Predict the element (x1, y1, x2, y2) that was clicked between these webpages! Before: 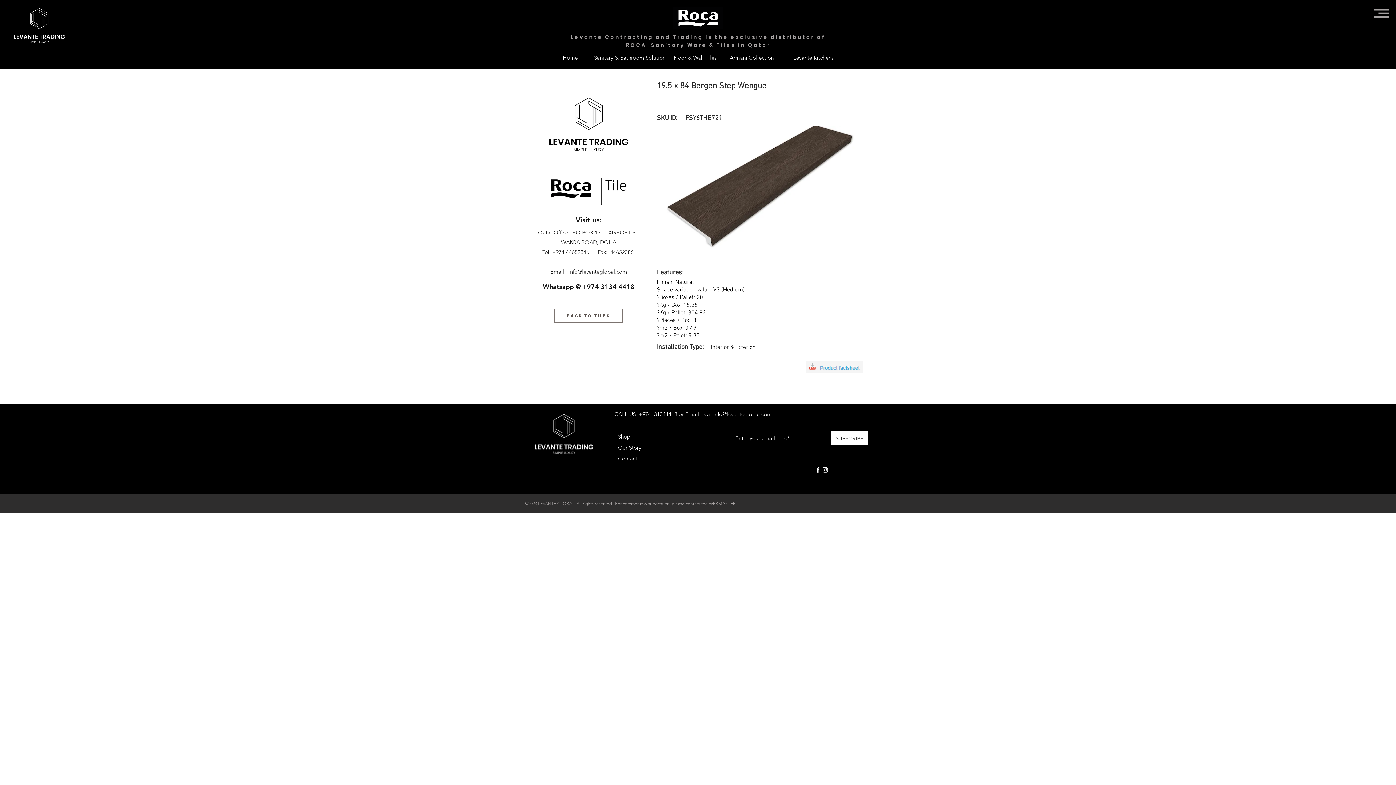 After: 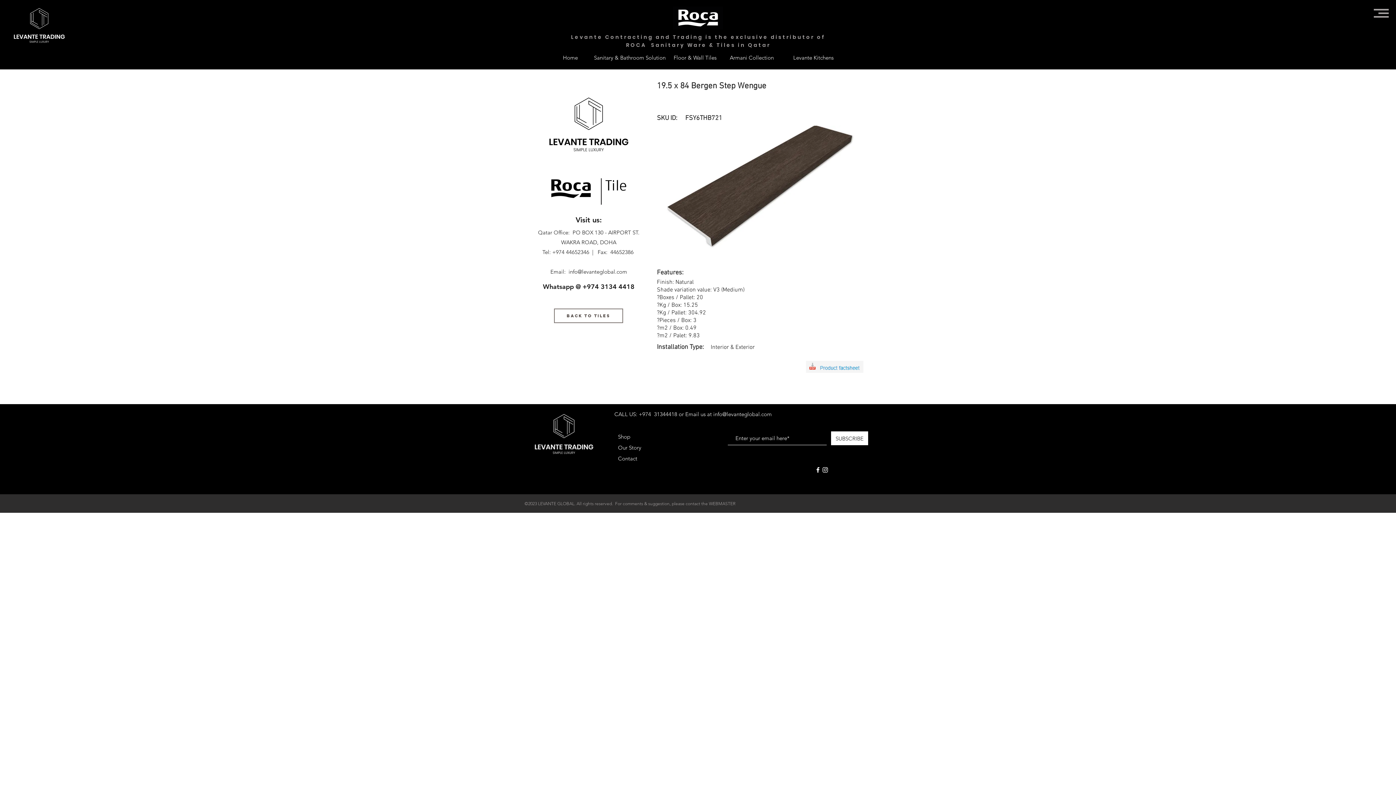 Action: label: info@levanteglobal.com bbox: (713, 410, 772, 417)